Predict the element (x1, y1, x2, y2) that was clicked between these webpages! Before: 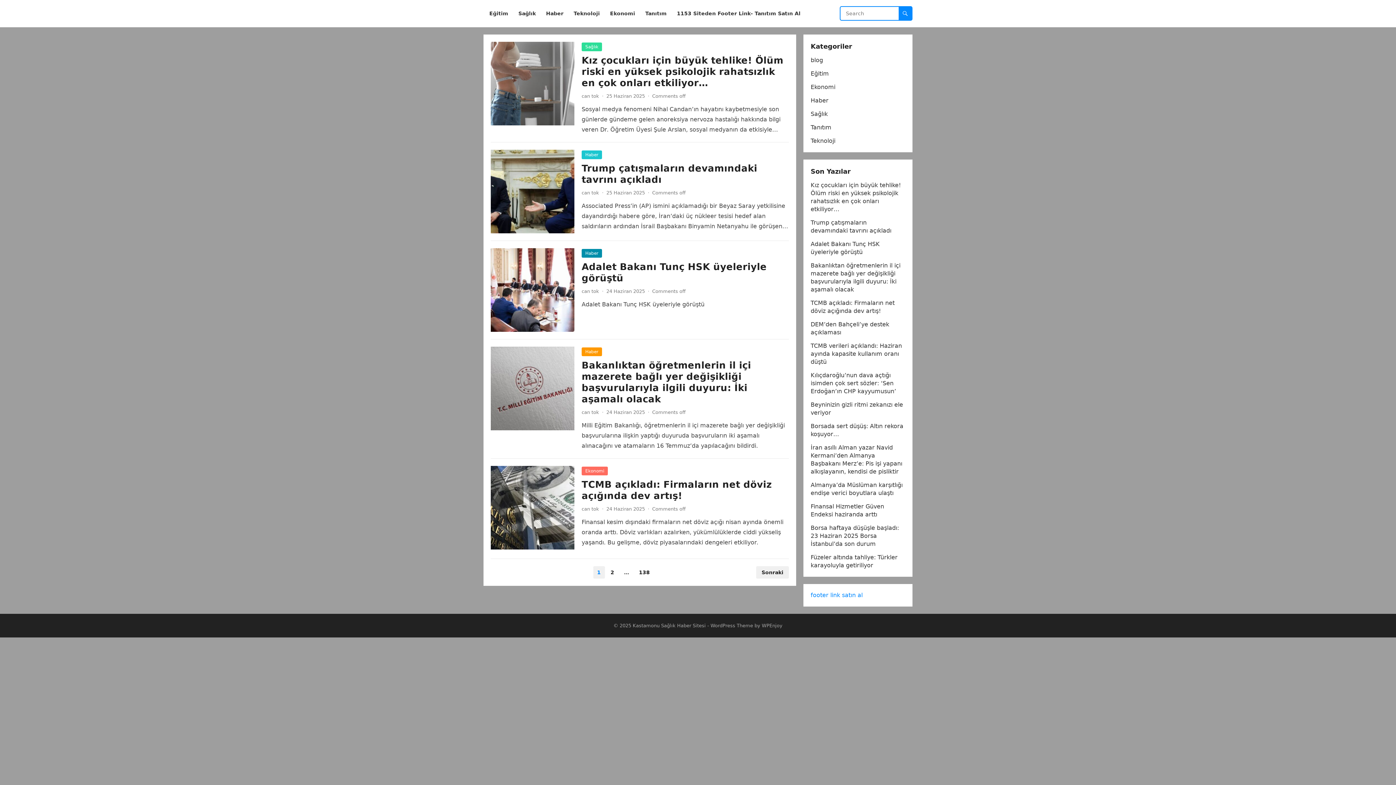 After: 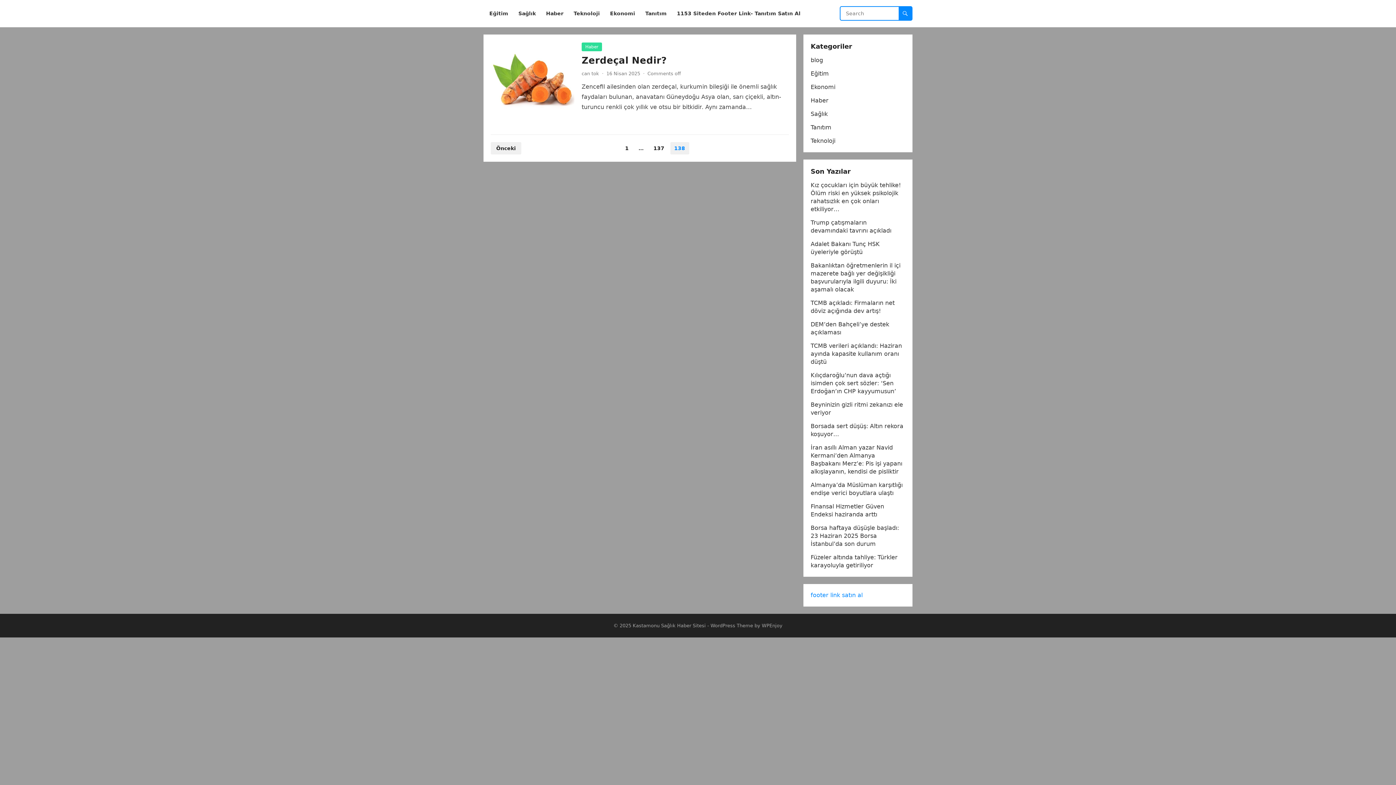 Action: bbox: (635, 566, 654, 578) label: 138